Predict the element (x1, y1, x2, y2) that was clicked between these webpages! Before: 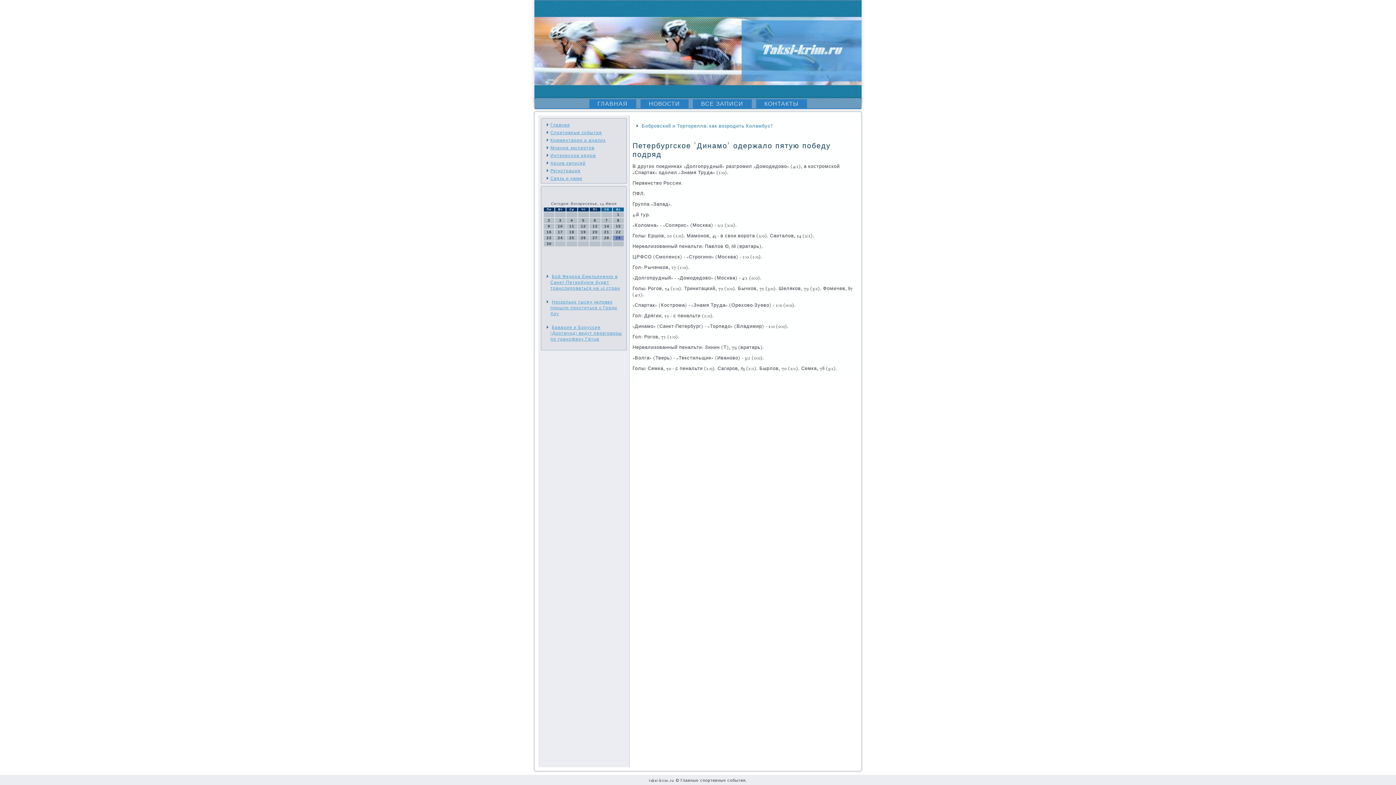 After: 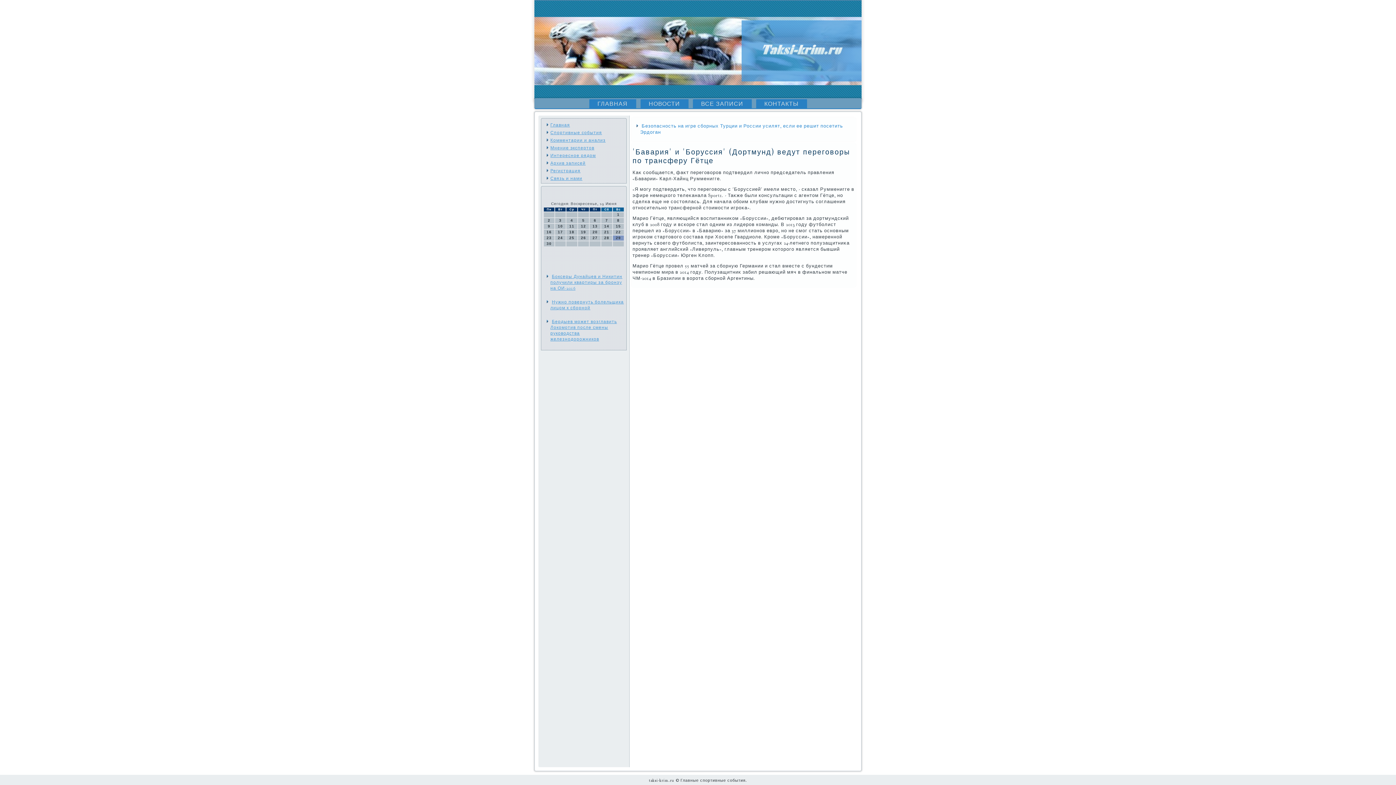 Action: bbox: (550, 324, 622, 342) label: Бавария и Боруссия (Дортмунд) ведут переговоры по трансферу Гётце